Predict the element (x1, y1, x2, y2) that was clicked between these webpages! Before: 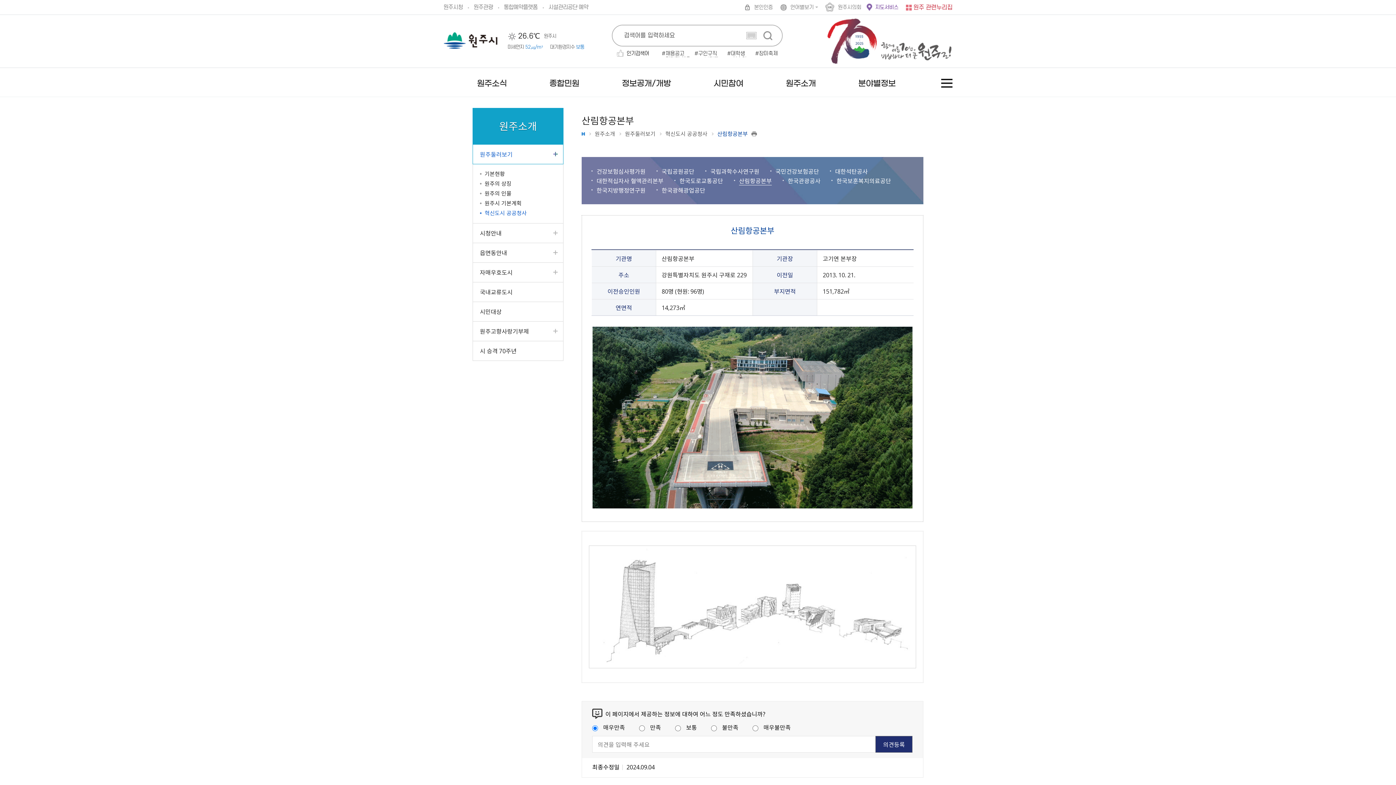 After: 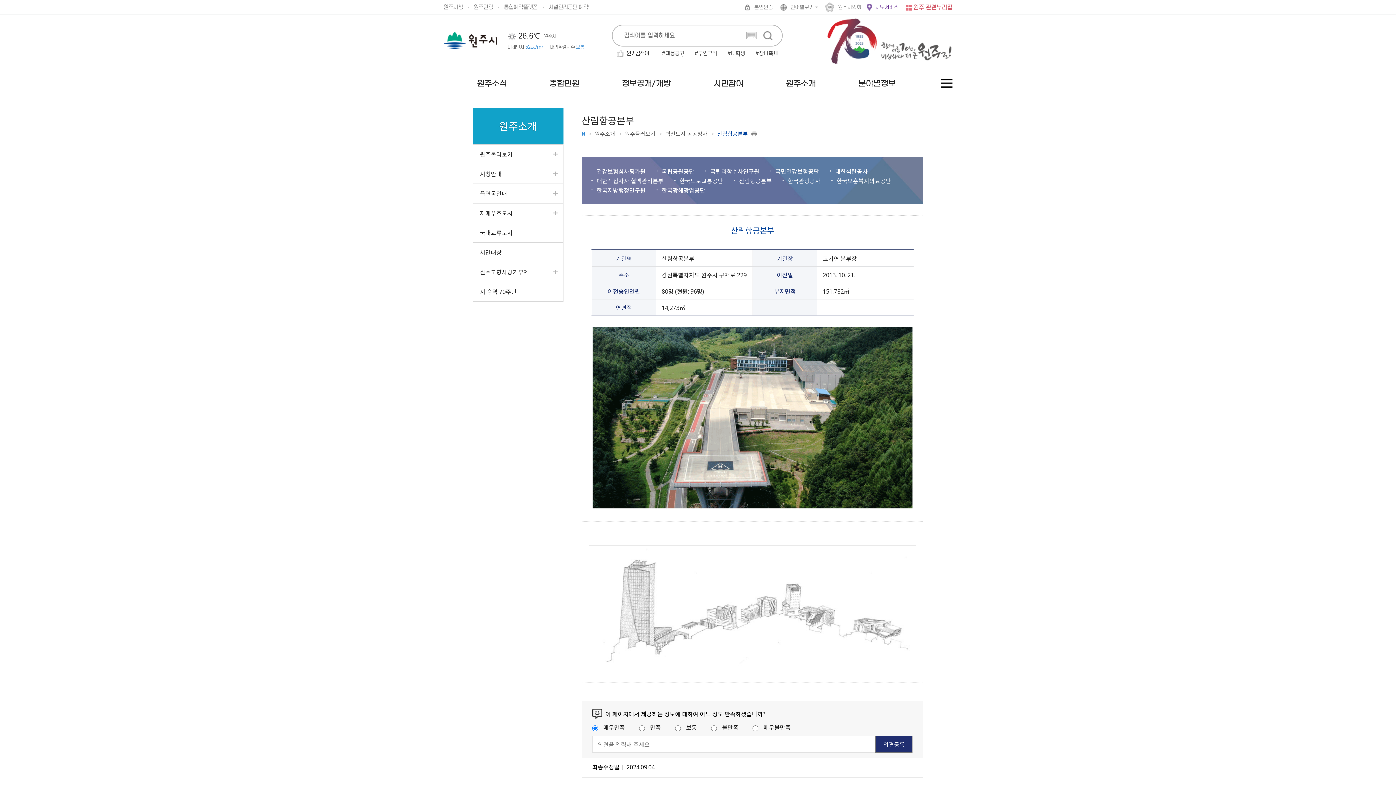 Action: bbox: (473, 144, 563, 164) label: 원주둘러보기